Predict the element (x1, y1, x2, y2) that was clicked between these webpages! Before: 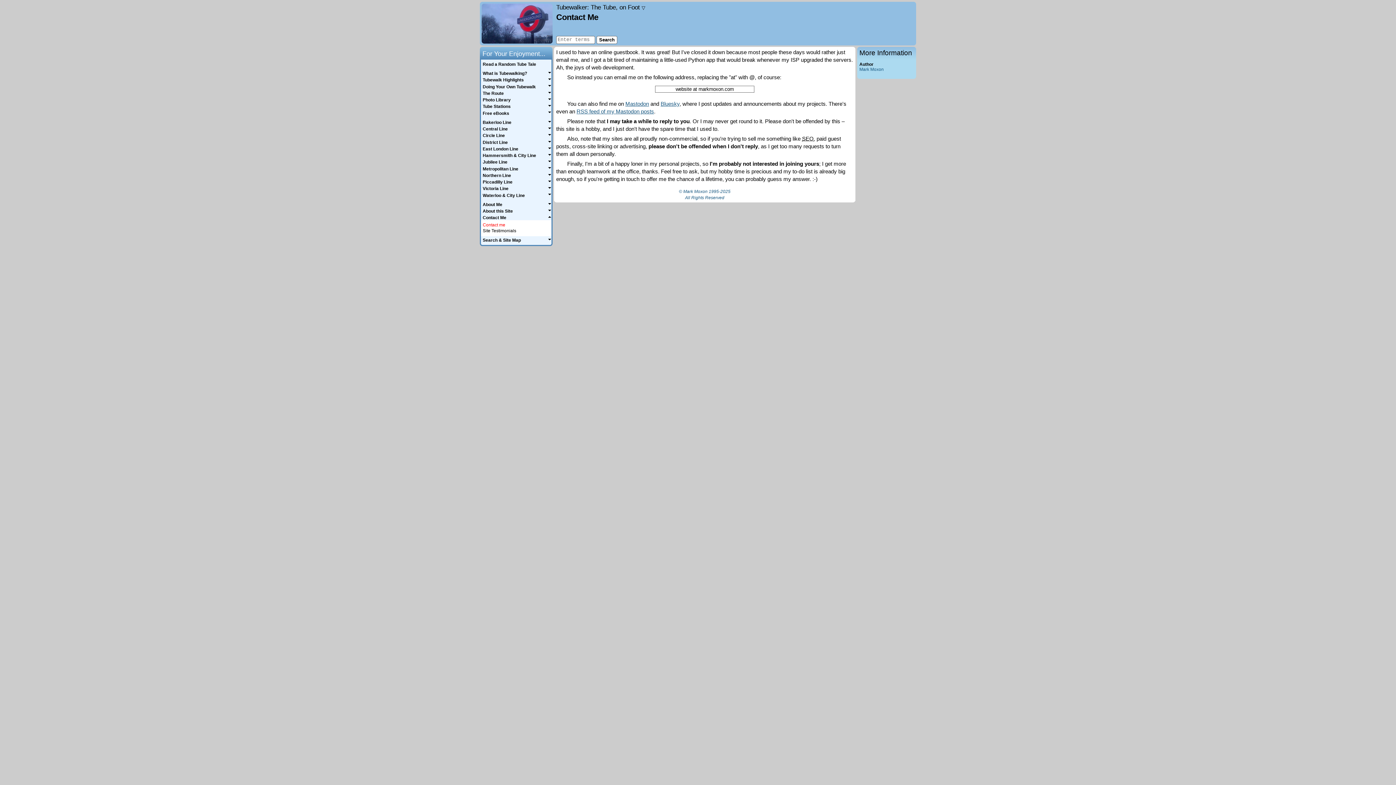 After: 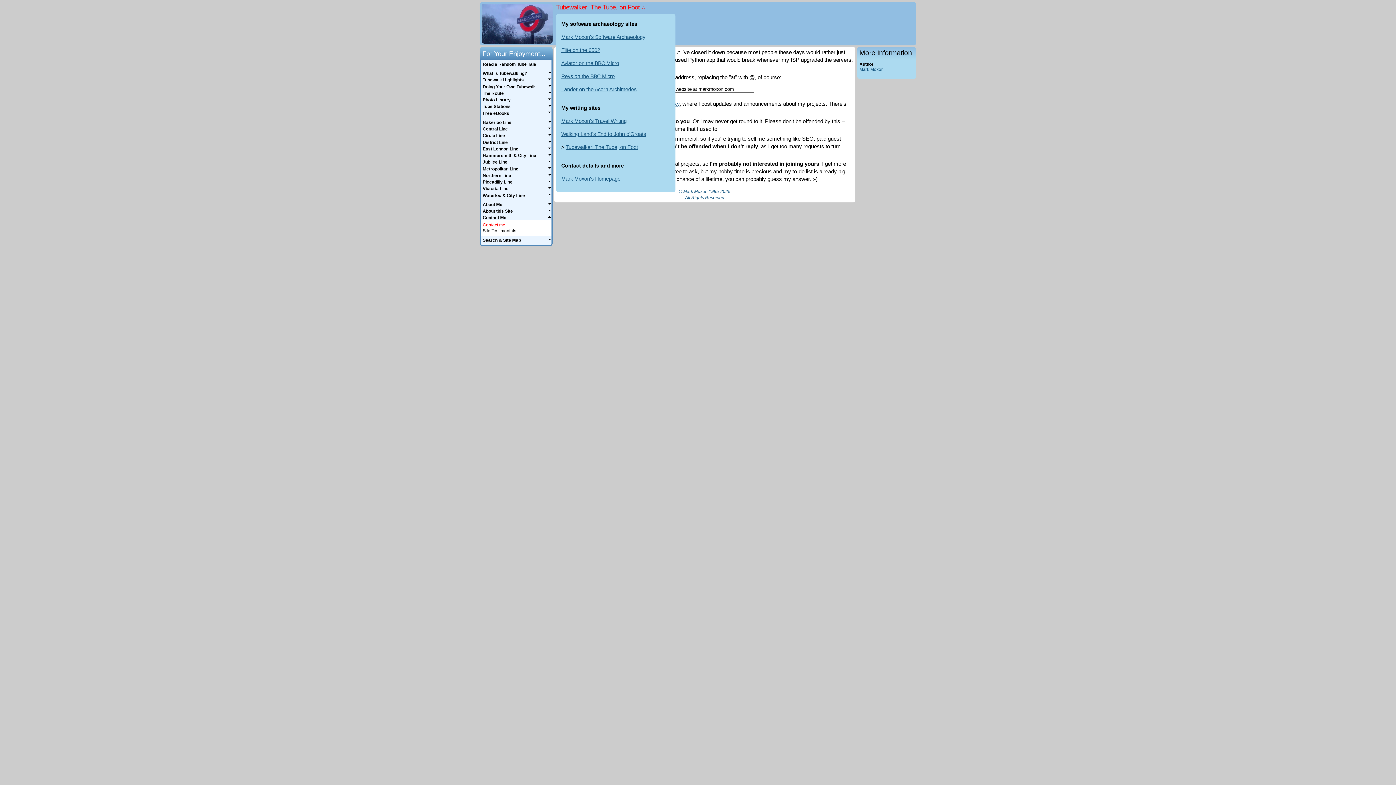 Action: label: Tubewalker: The Tube, on Foot ▽ bbox: (556, 3, 645, 10)